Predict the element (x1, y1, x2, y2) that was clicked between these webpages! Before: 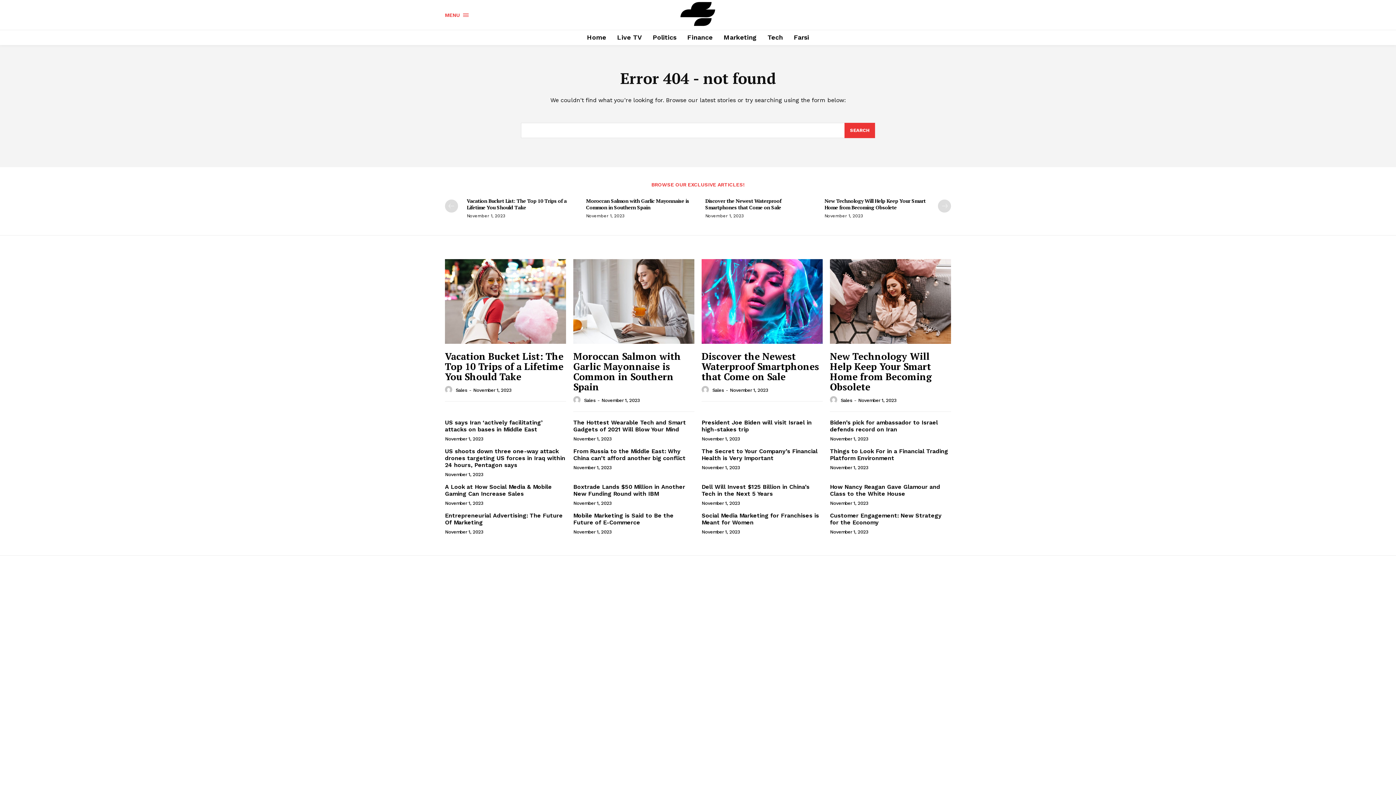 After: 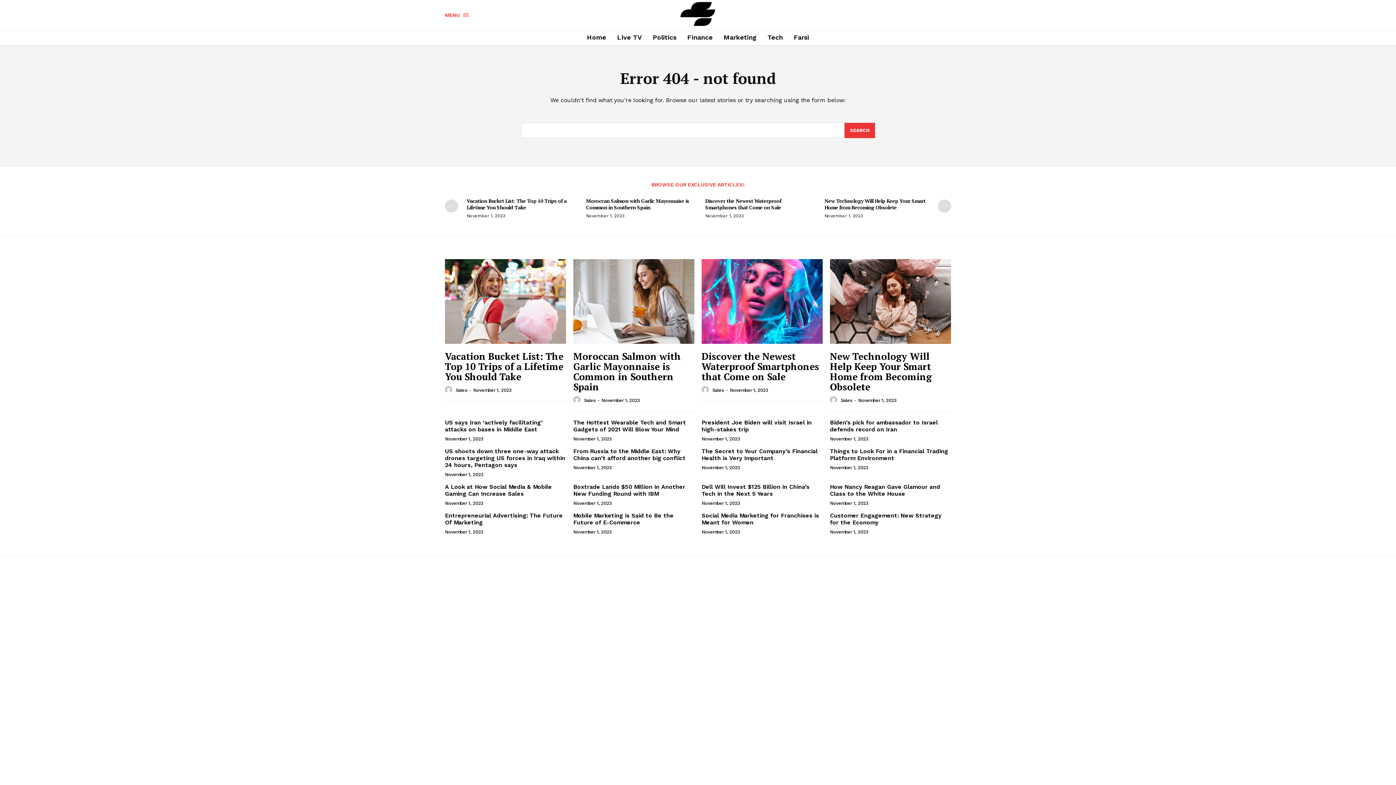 Action: label: Politics bbox: (649, 29, 680, 45)